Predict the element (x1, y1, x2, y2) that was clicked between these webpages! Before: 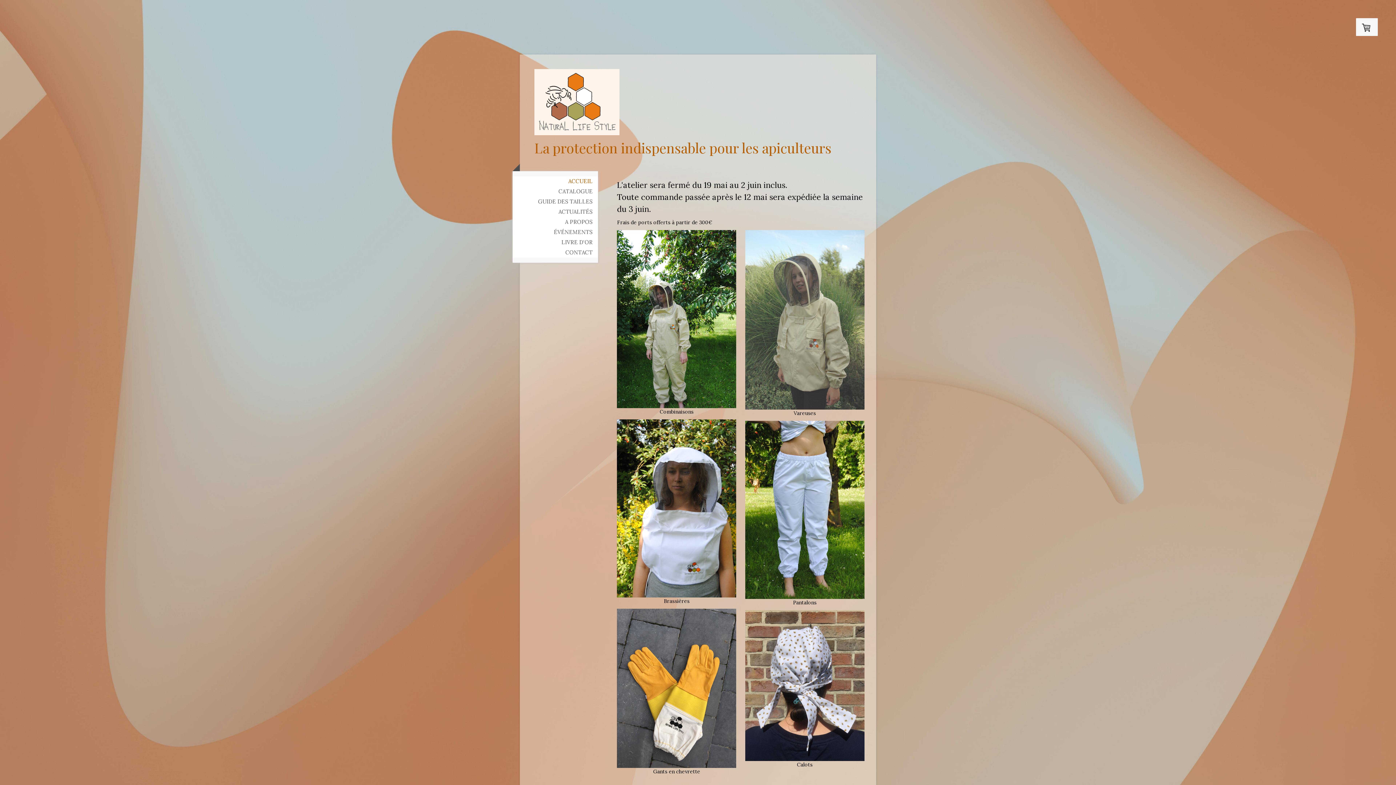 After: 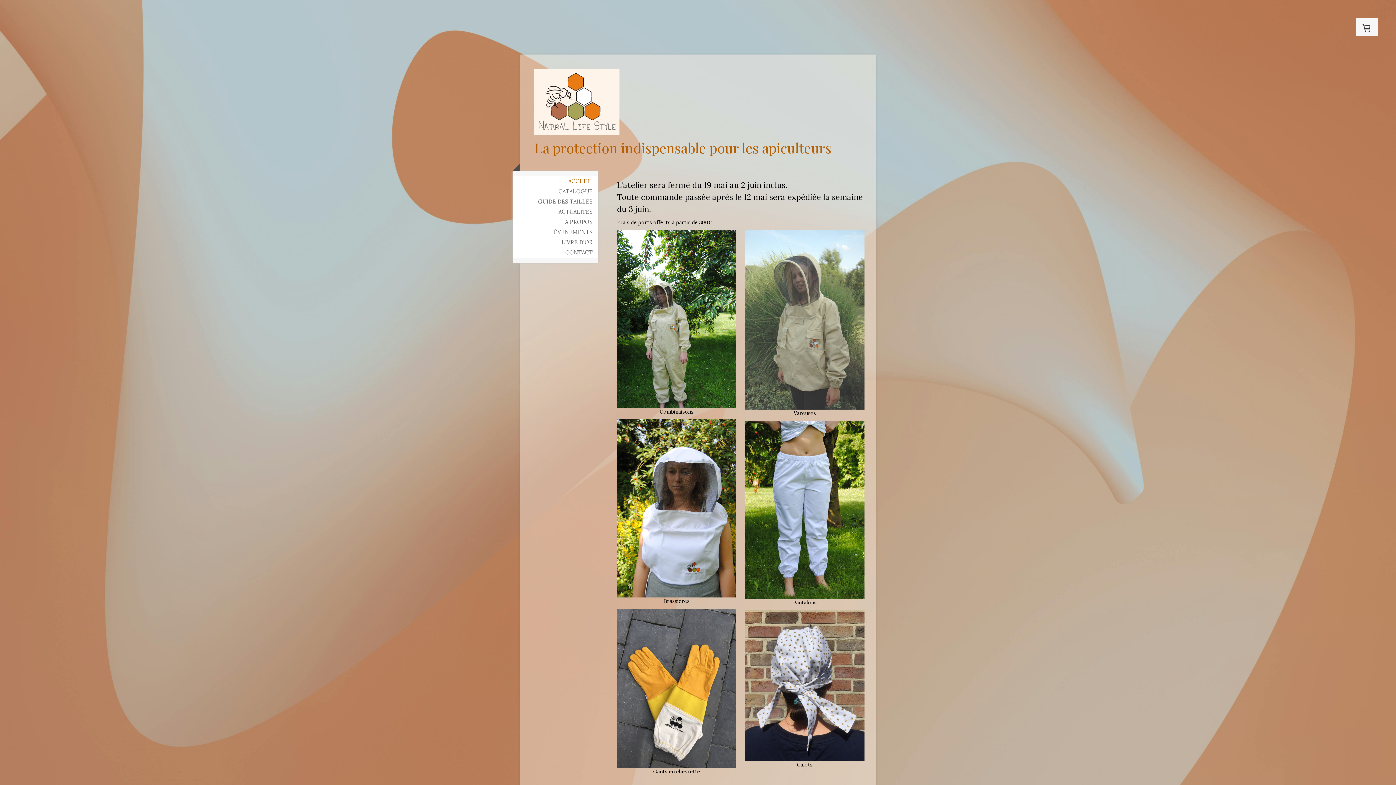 Action: label: La protection indispensable pour les apiculteurs bbox: (534, 138, 861, 156)